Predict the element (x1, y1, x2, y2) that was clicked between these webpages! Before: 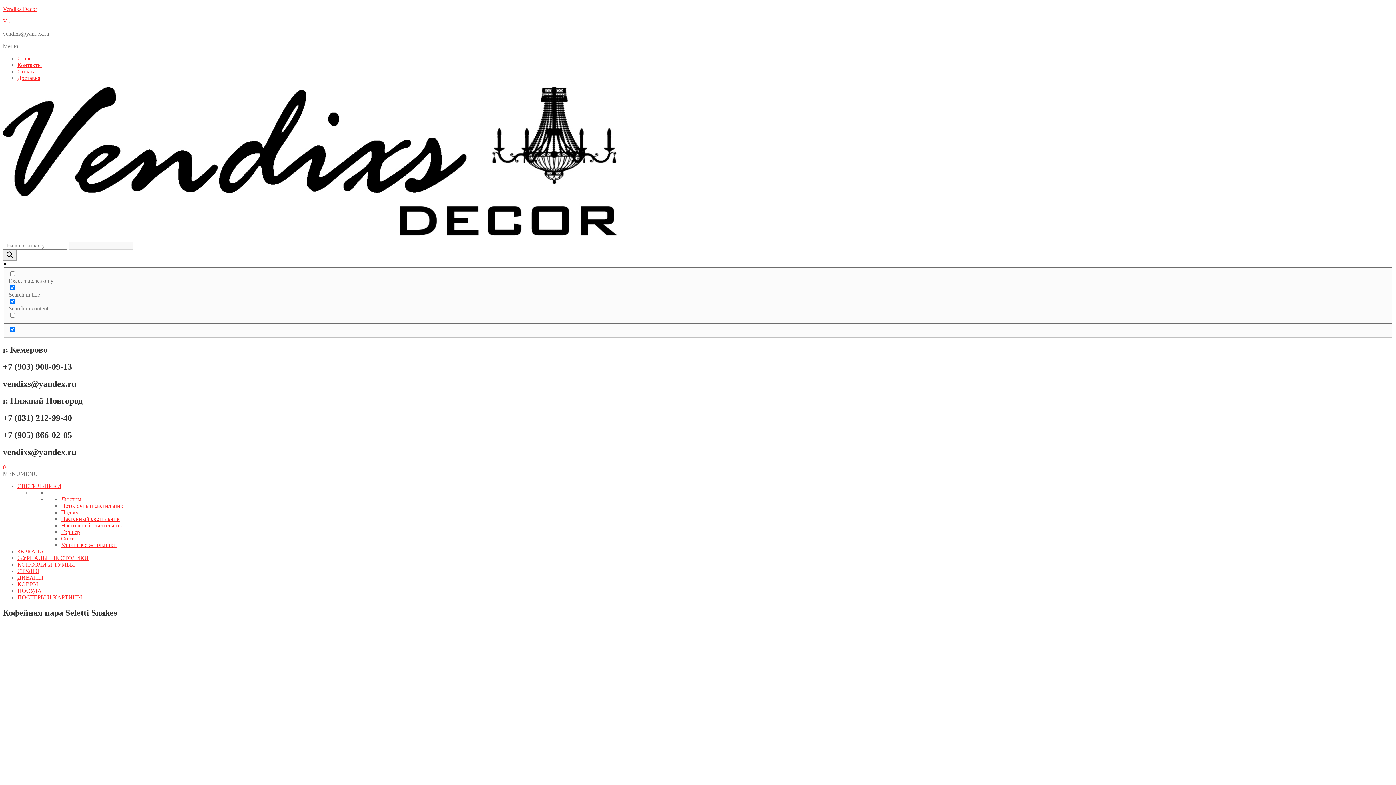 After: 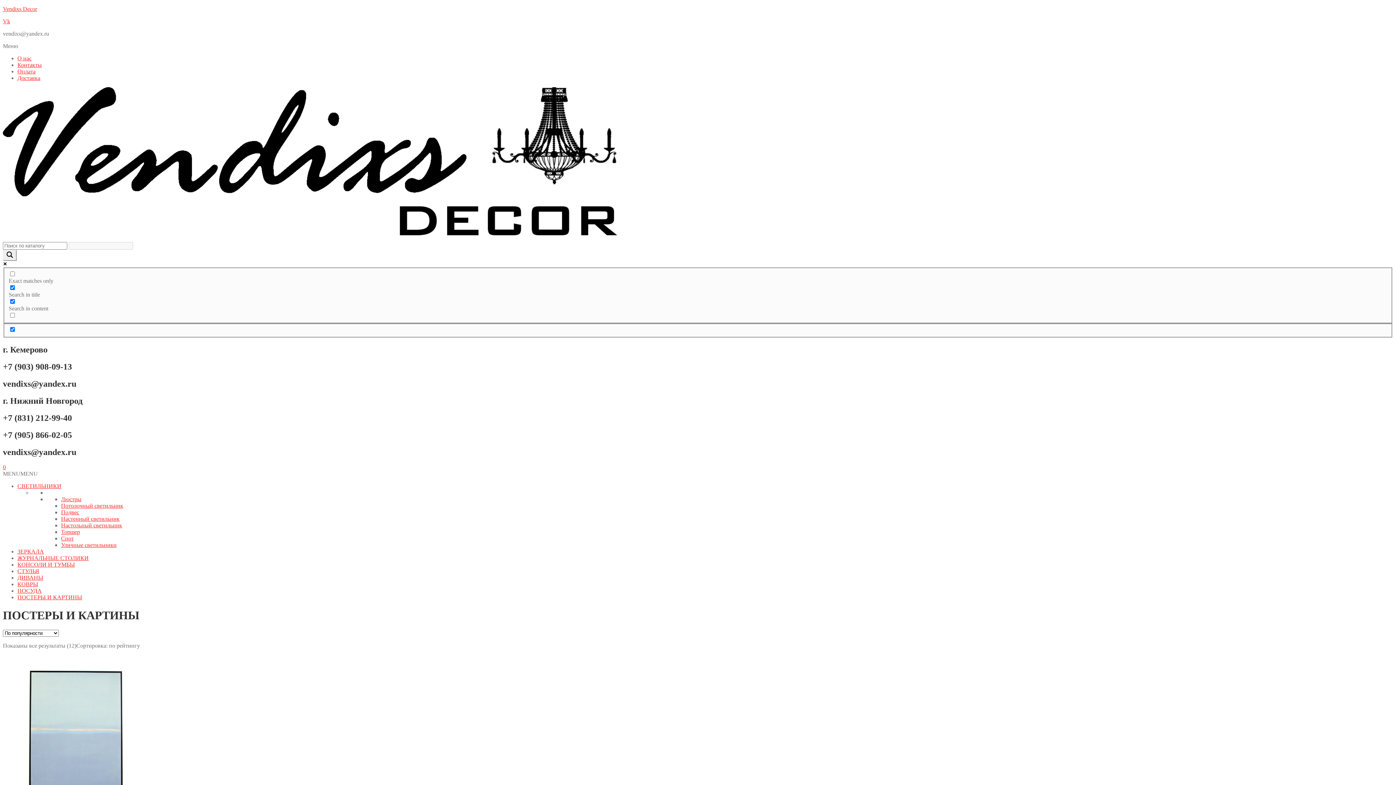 Action: label: ПОСТЕРЫ И КАРТИНЫ bbox: (17, 594, 82, 600)